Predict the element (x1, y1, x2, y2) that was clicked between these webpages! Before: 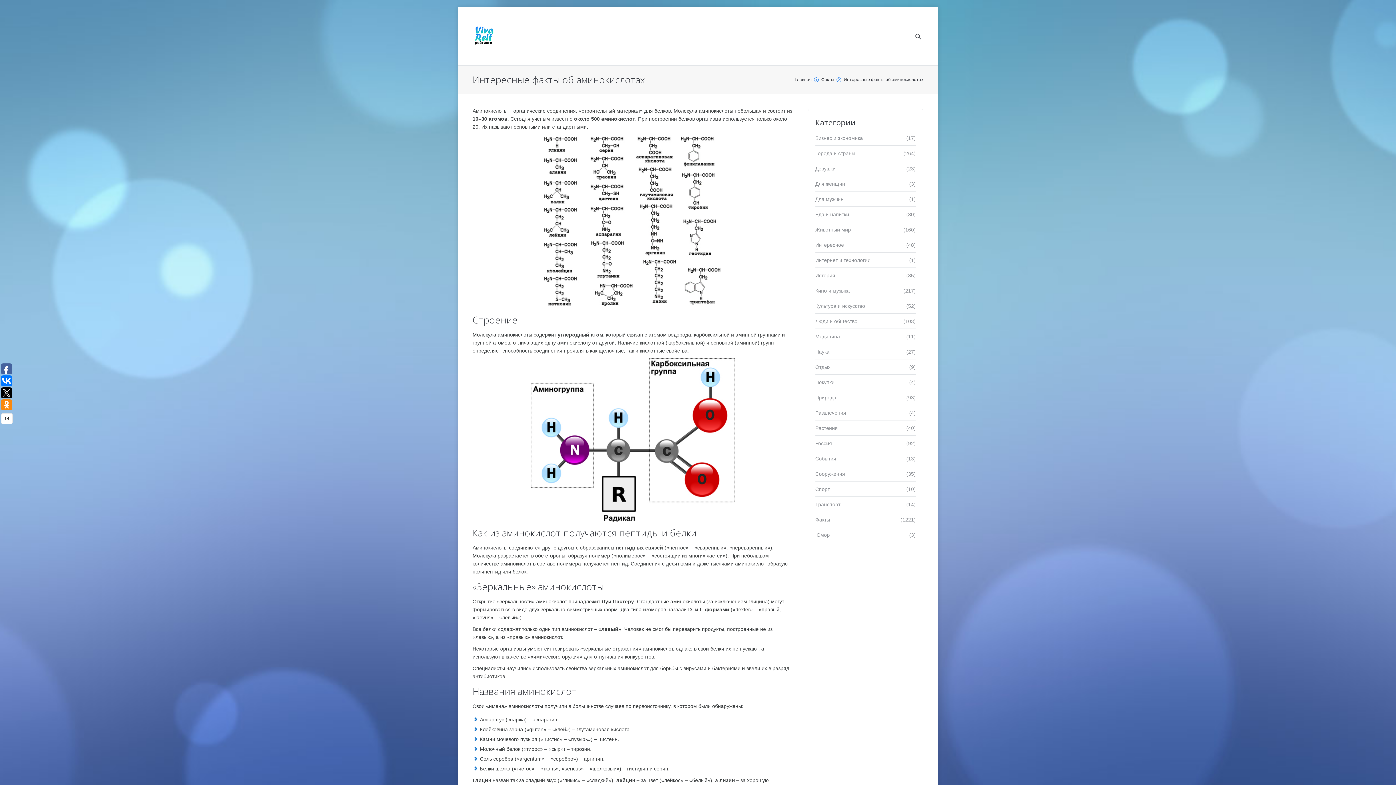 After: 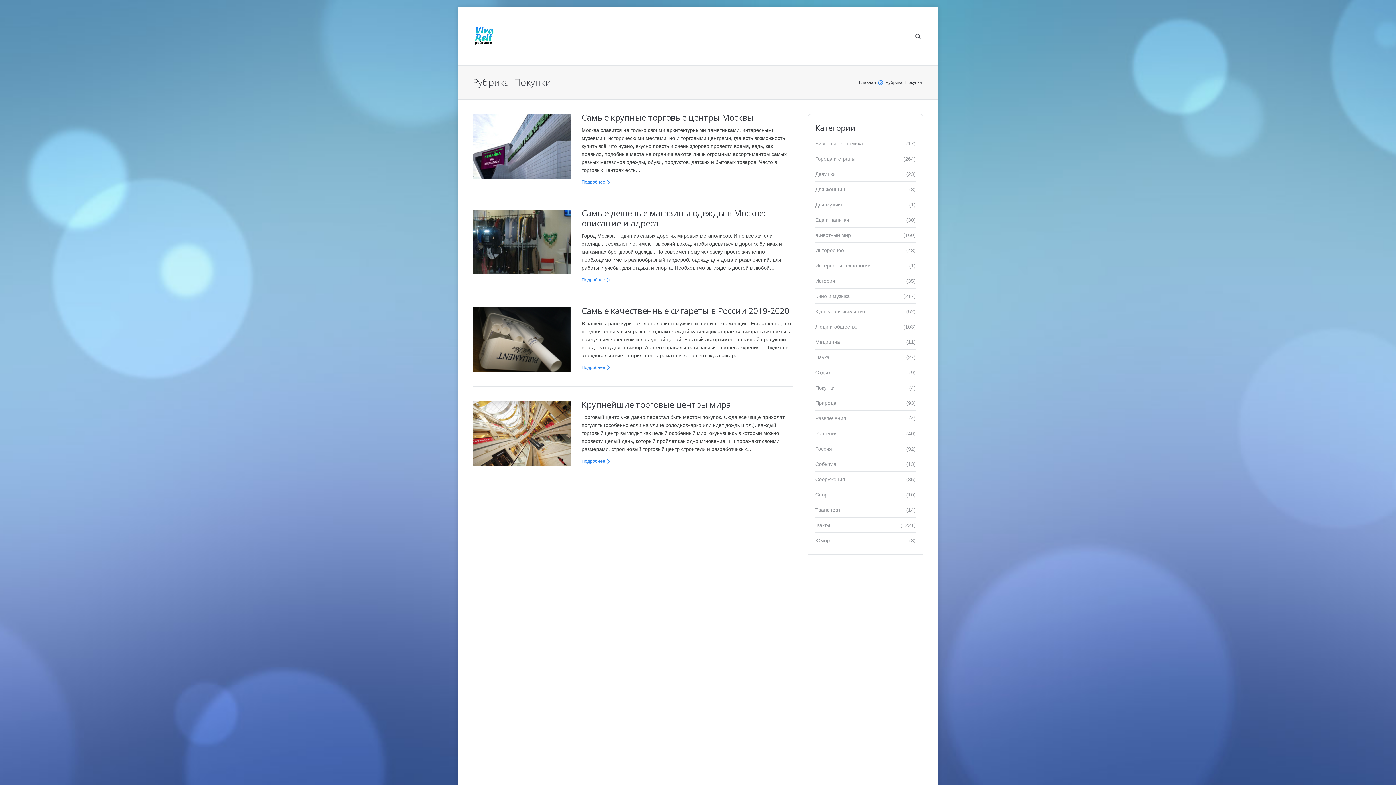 Action: label: (4)
Покупки bbox: (815, 379, 834, 385)